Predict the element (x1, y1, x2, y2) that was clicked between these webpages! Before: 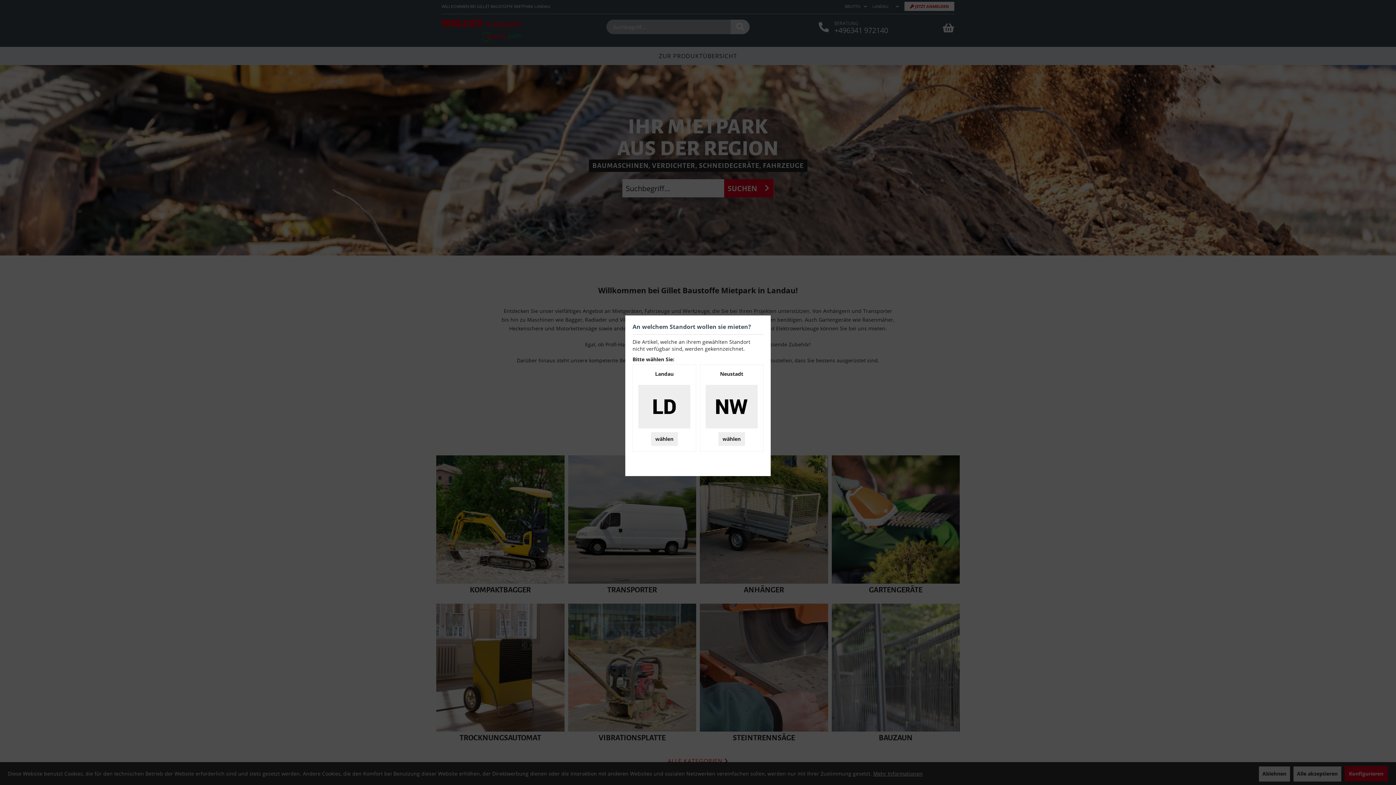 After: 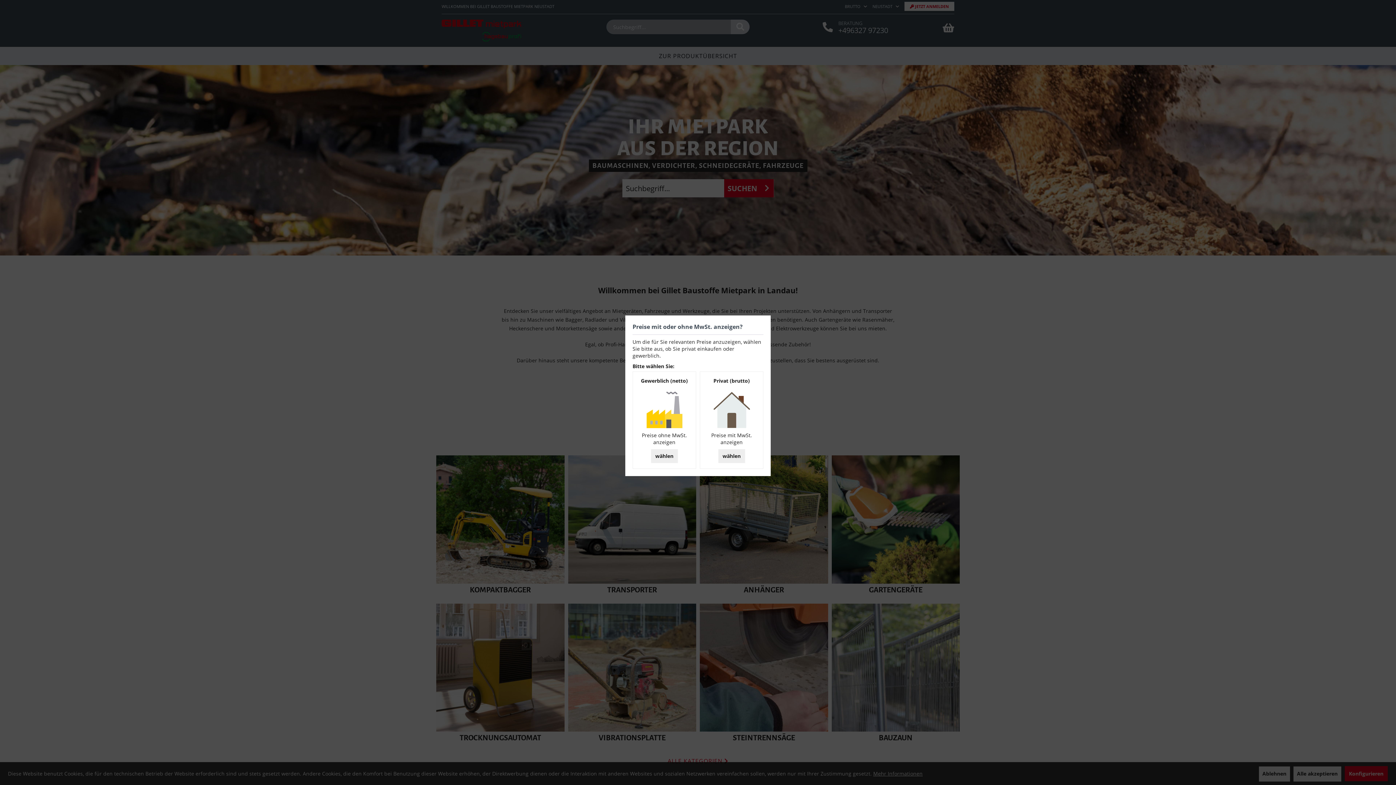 Action: label: wählen bbox: (718, 432, 745, 446)